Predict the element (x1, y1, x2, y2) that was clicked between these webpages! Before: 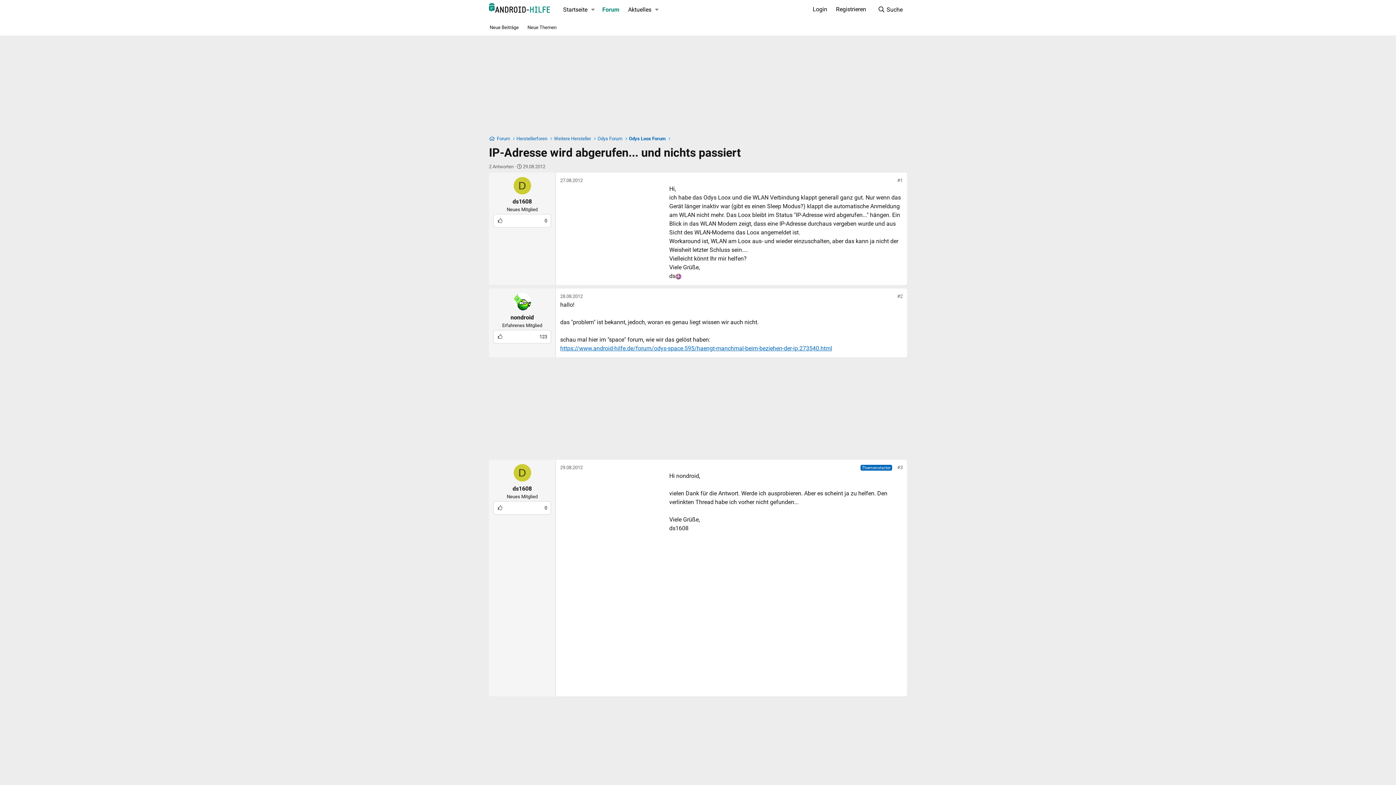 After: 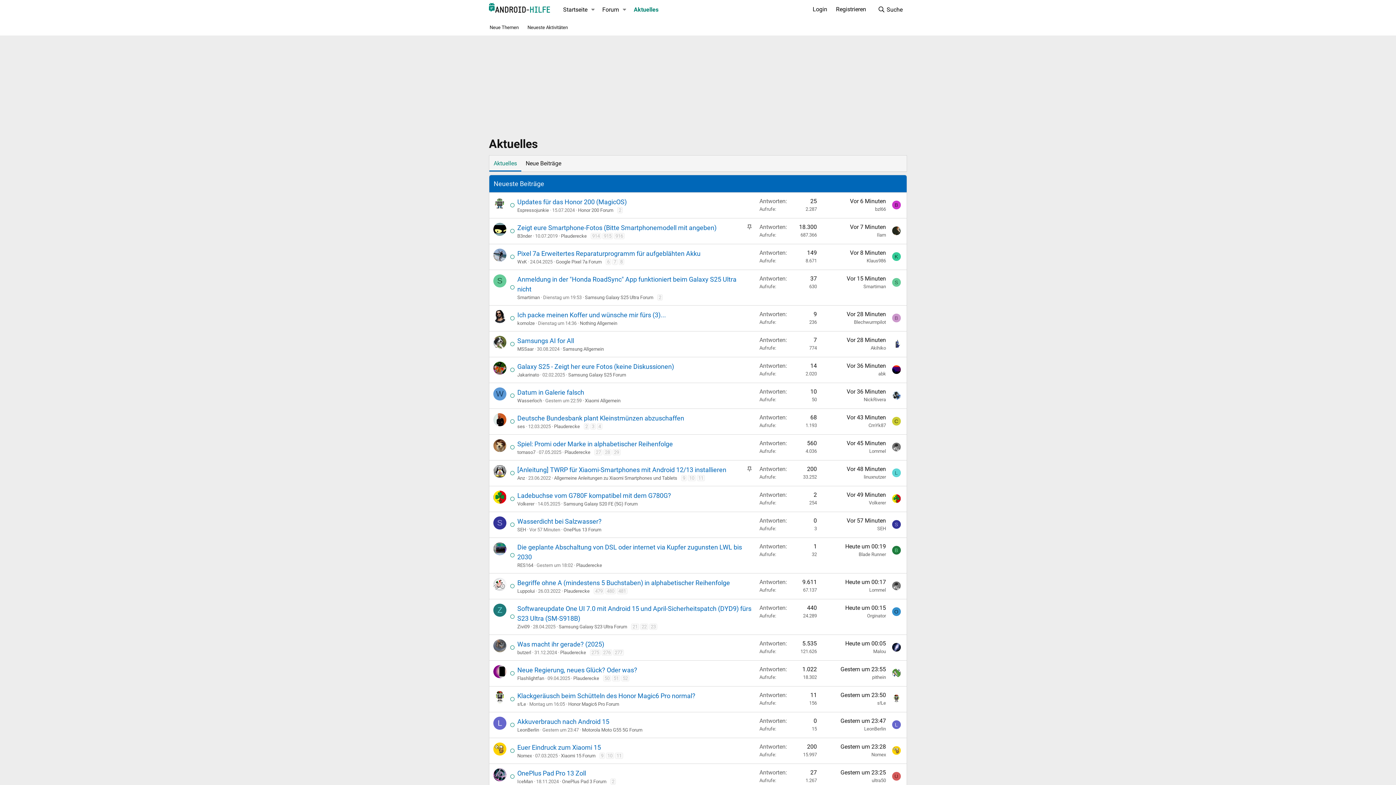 Action: bbox: (485, 21, 523, 33) label: Neue Beiträge